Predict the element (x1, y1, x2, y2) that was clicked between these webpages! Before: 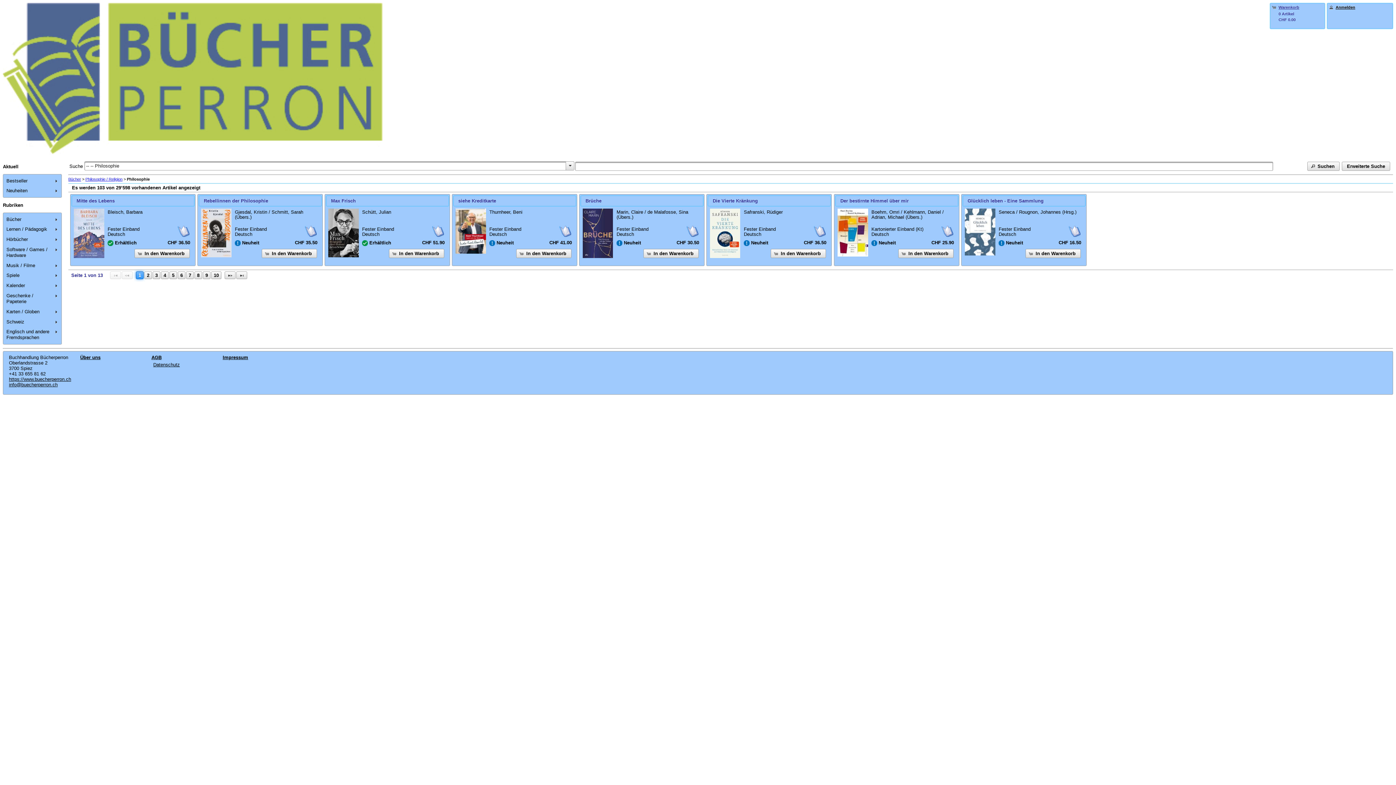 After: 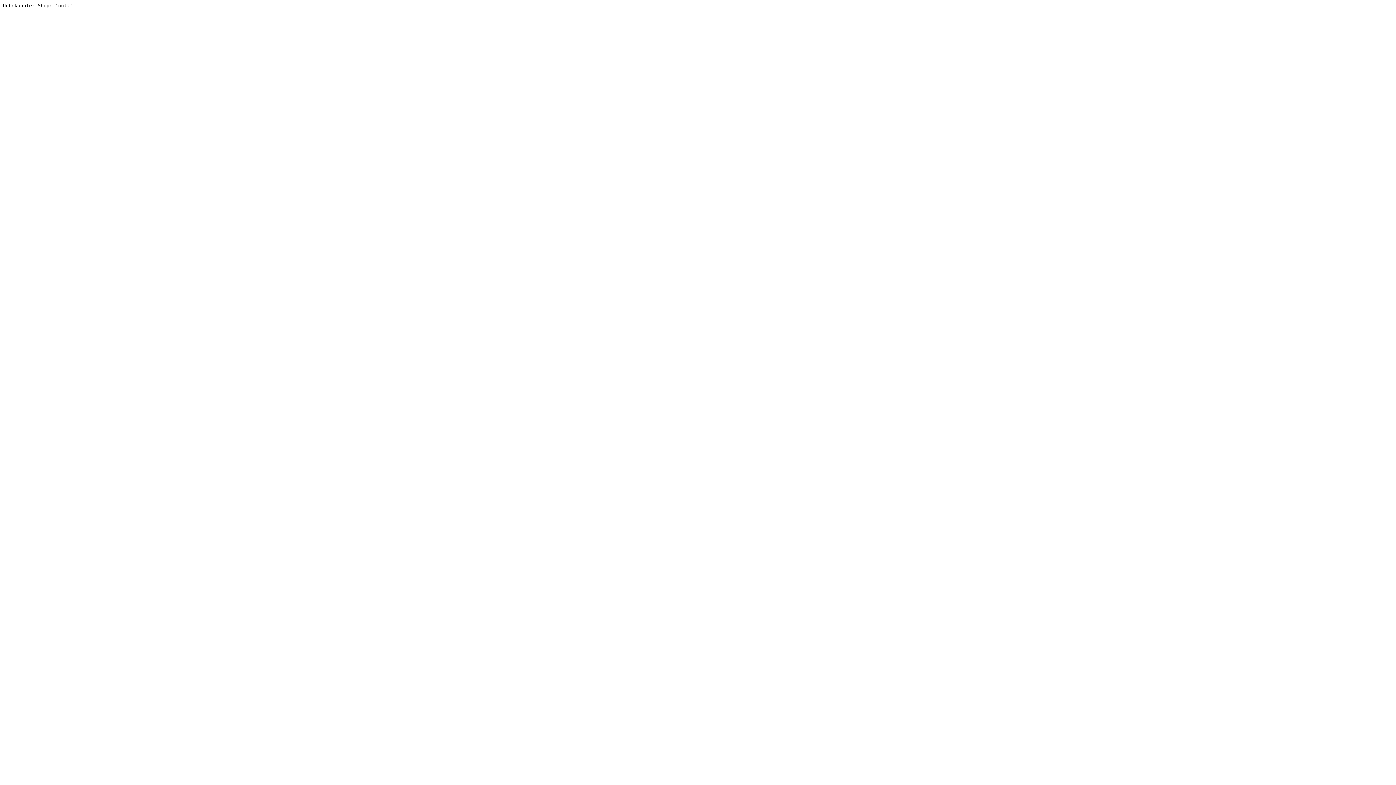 Action: label: Suchen bbox: (1307, 161, 1340, 170)